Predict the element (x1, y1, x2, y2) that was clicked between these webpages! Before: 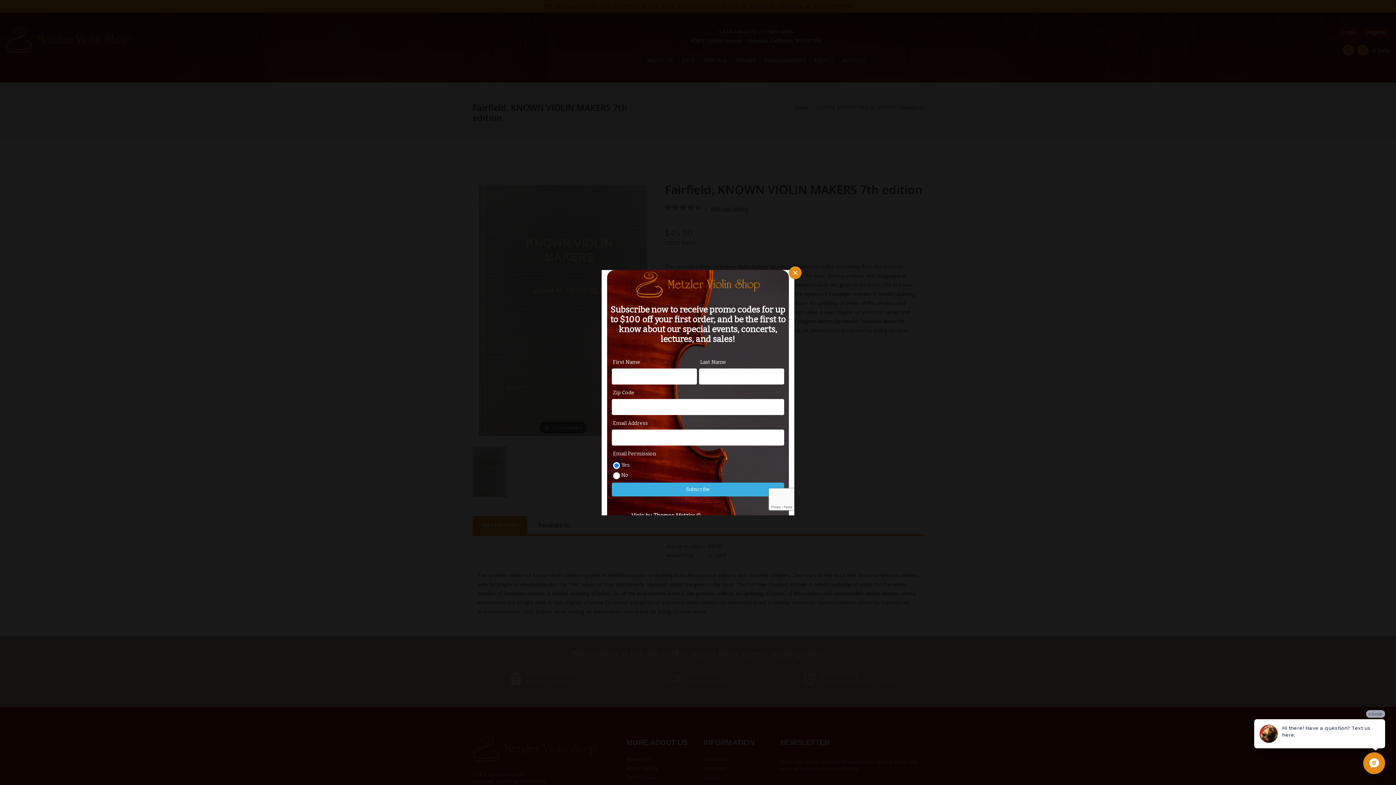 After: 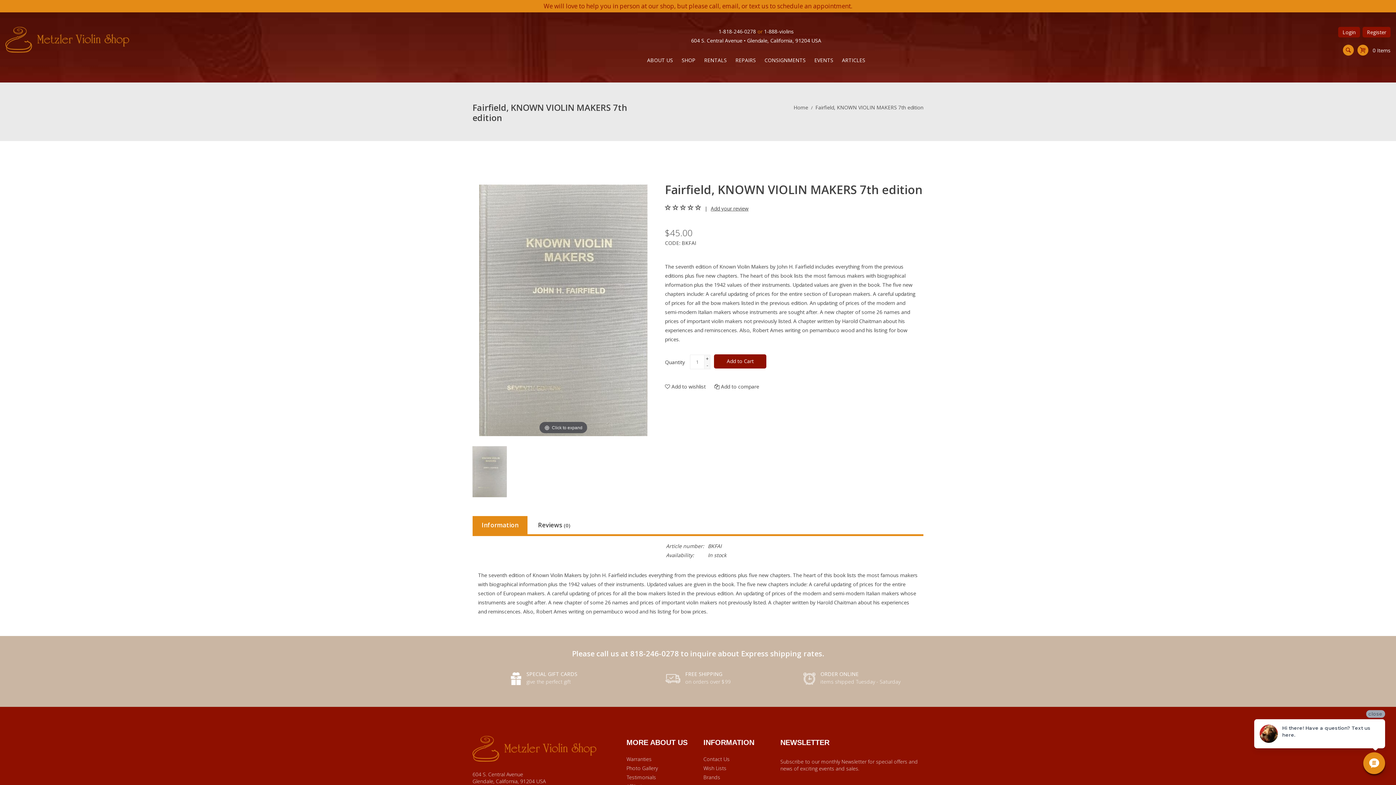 Action: bbox: (789, 266, 801, 279)